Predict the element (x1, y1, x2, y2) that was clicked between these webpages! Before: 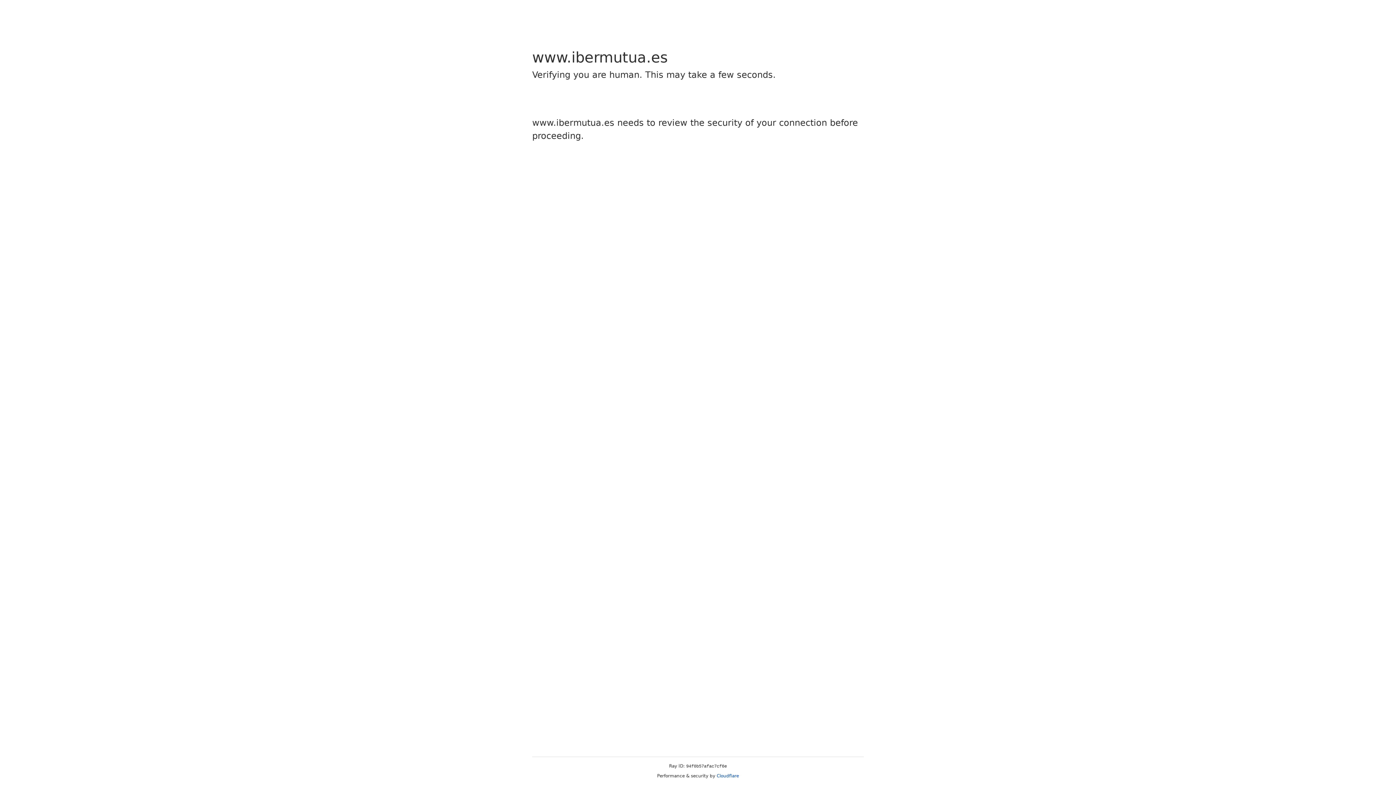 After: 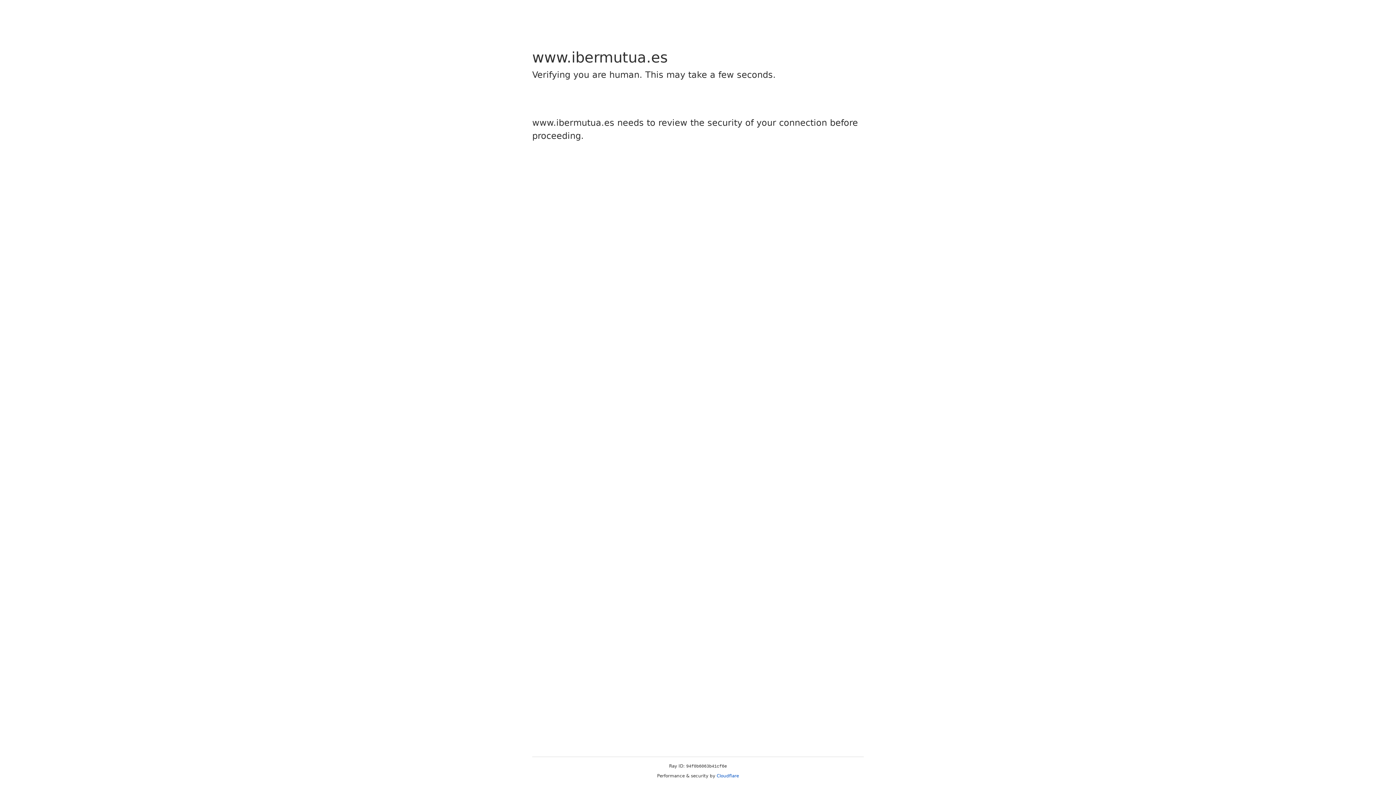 Action: label: Cloudflare bbox: (716, 773, 739, 778)